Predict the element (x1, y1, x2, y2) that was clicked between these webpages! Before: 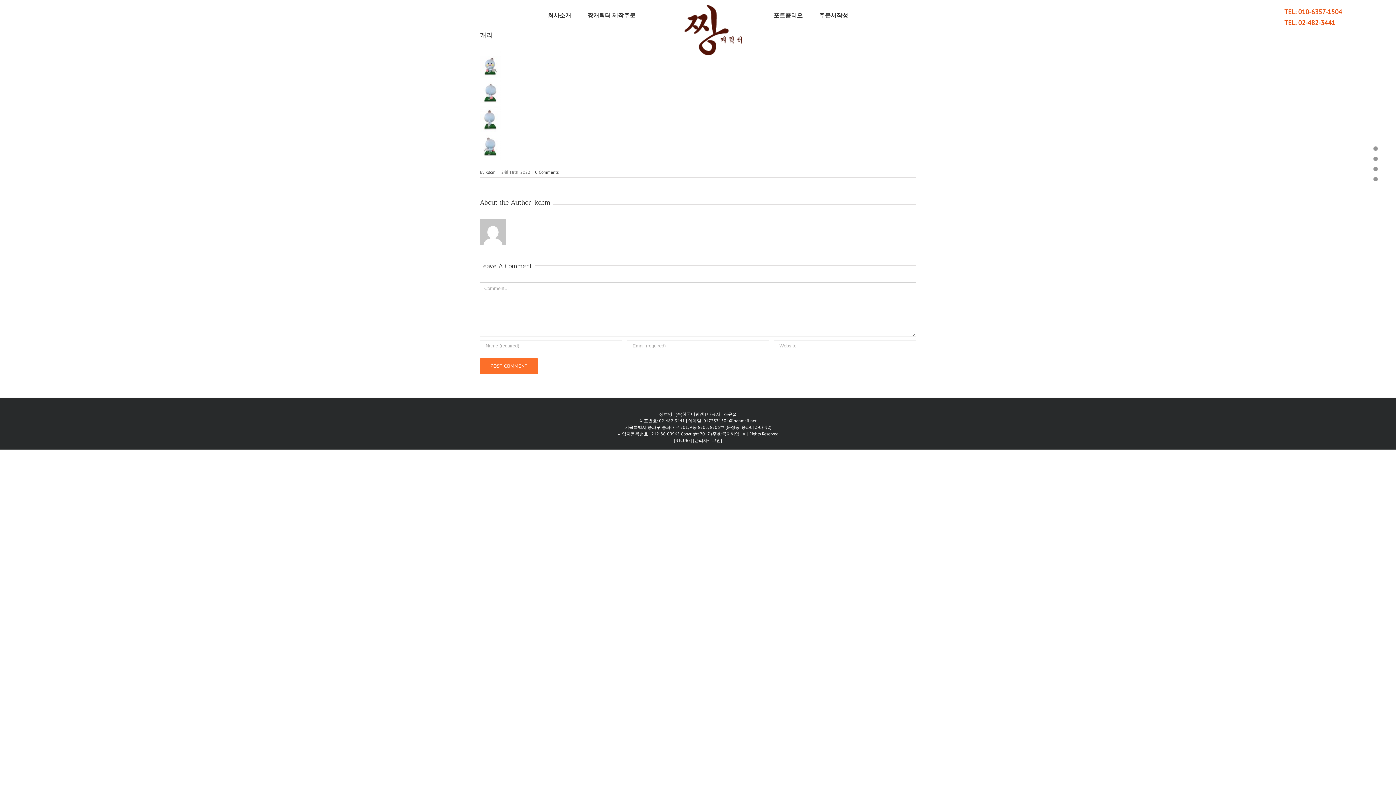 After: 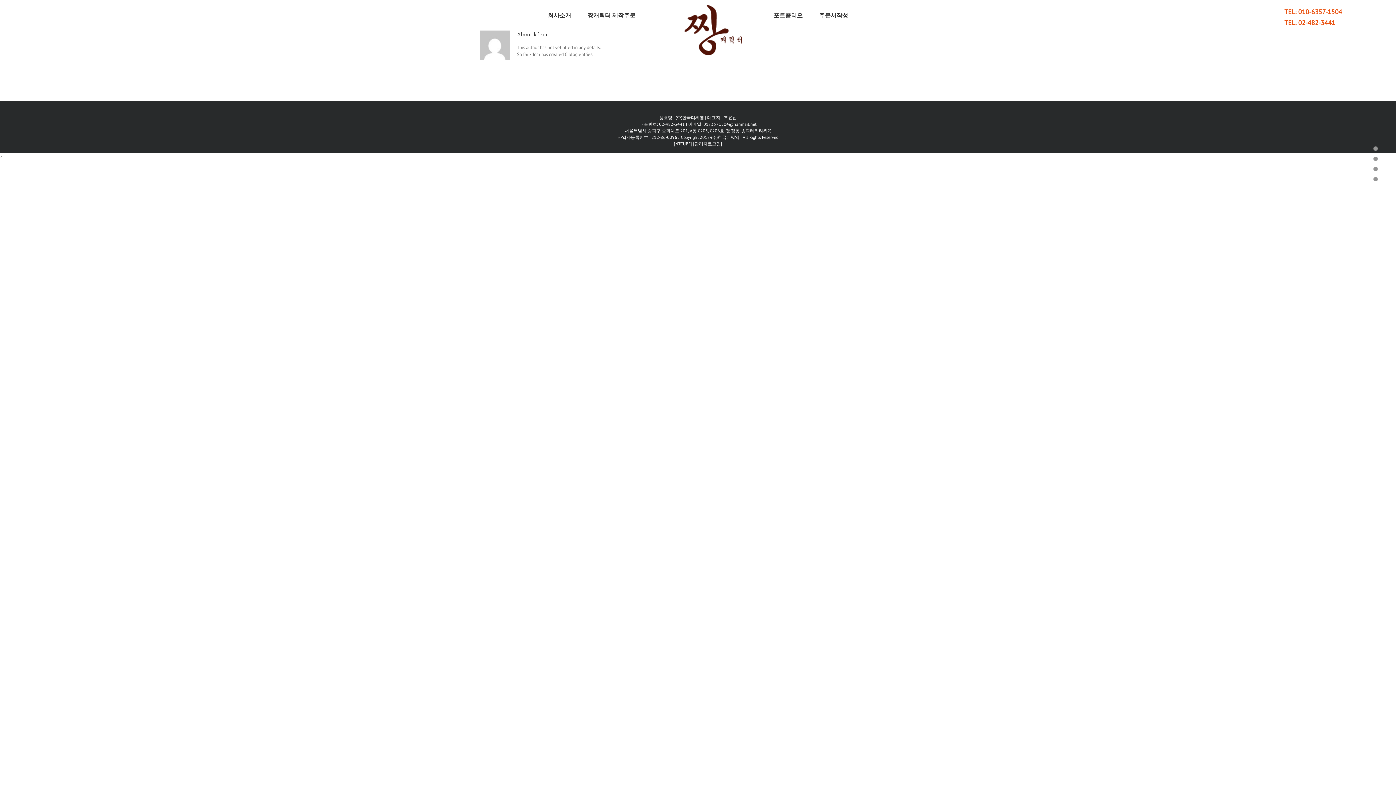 Action: label: kdcm bbox: (485, 169, 495, 174)